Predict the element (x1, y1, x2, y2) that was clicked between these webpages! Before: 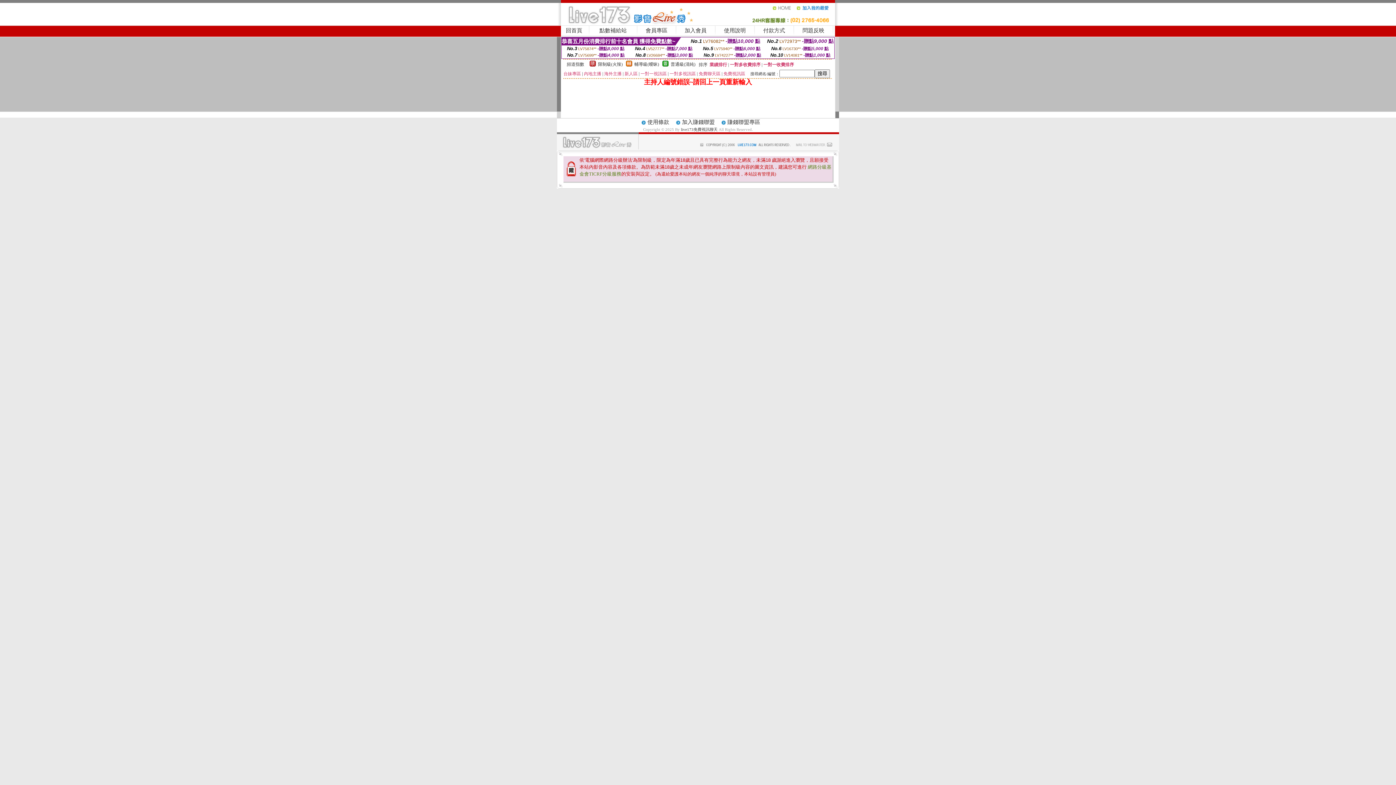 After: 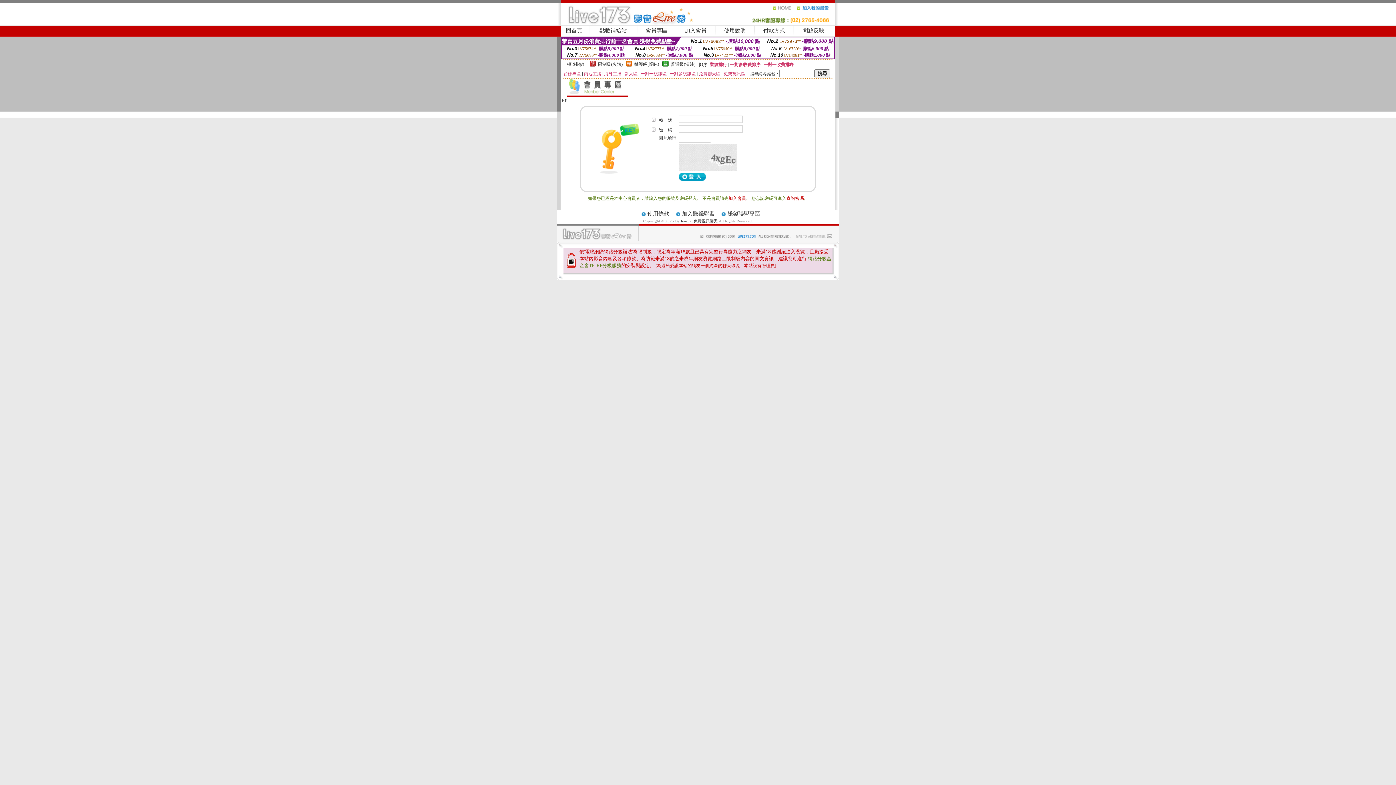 Action: label: 會員專區 bbox: (645, 27, 667, 33)